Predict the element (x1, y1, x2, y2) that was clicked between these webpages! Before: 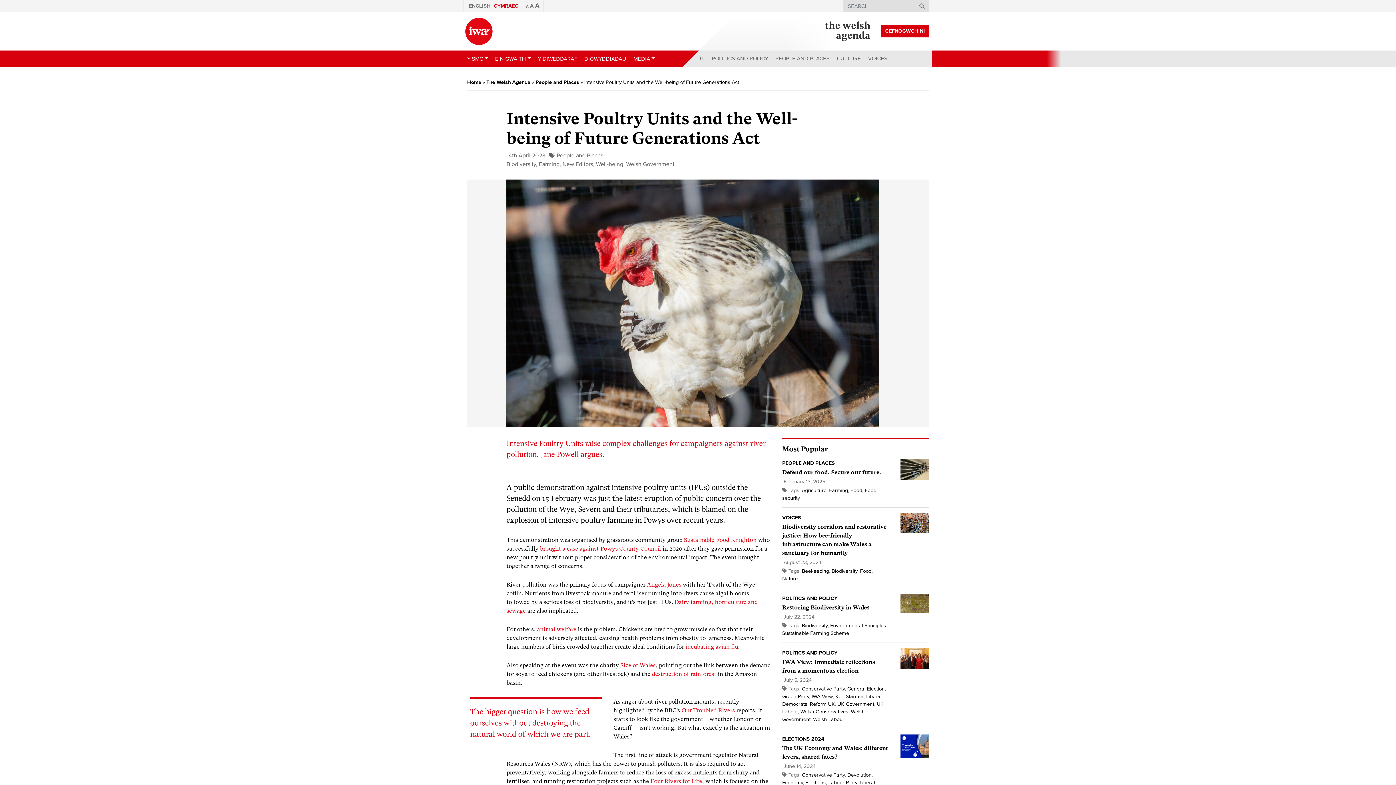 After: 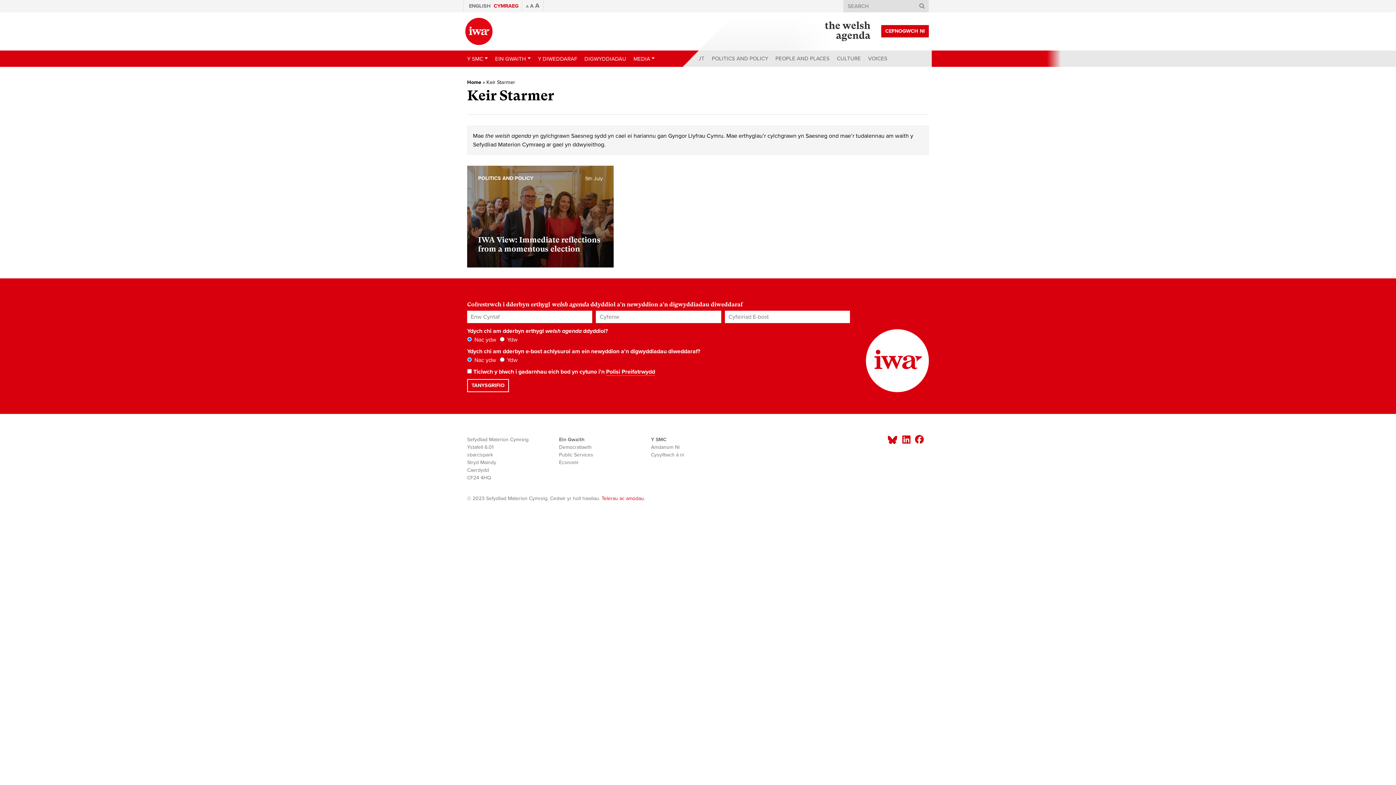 Action: label: Keir Starmer bbox: (835, 693, 863, 699)